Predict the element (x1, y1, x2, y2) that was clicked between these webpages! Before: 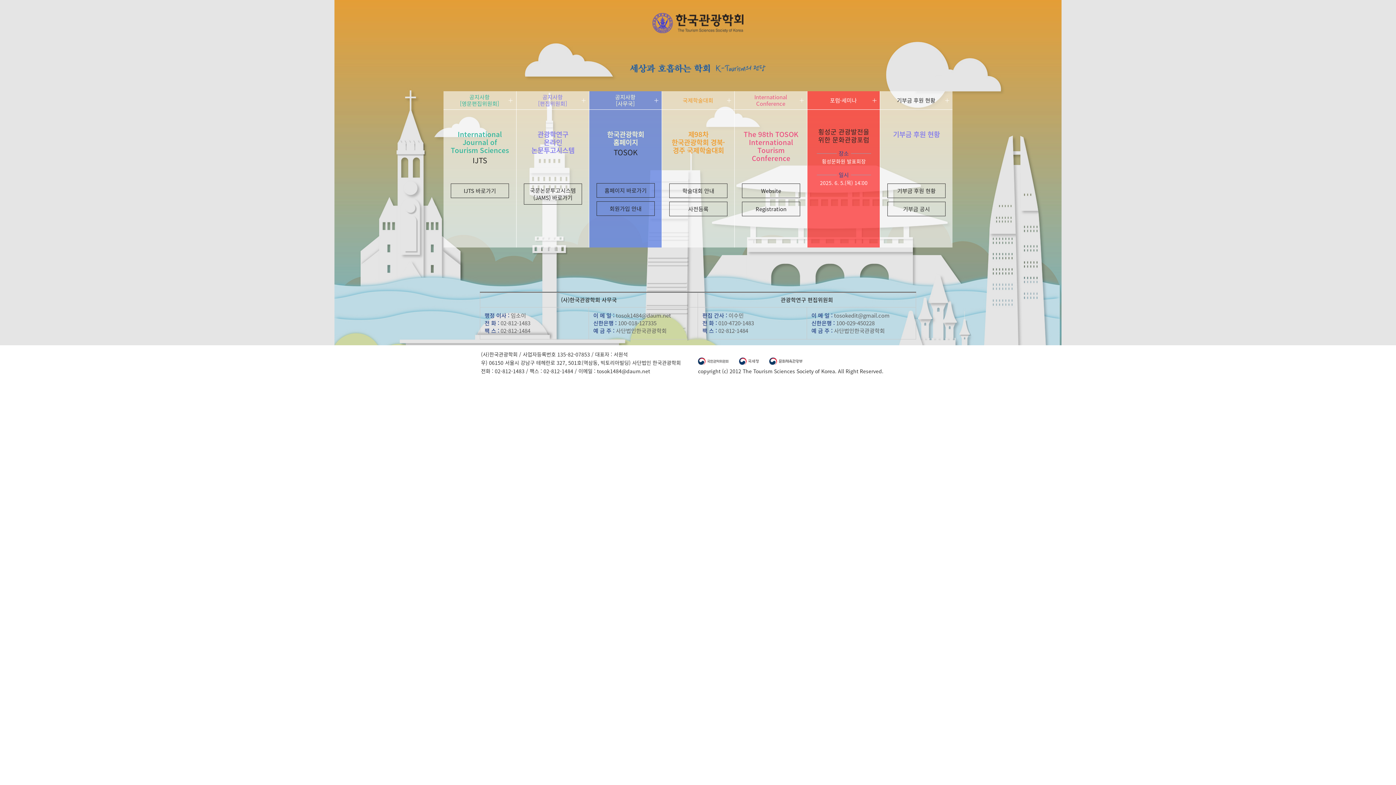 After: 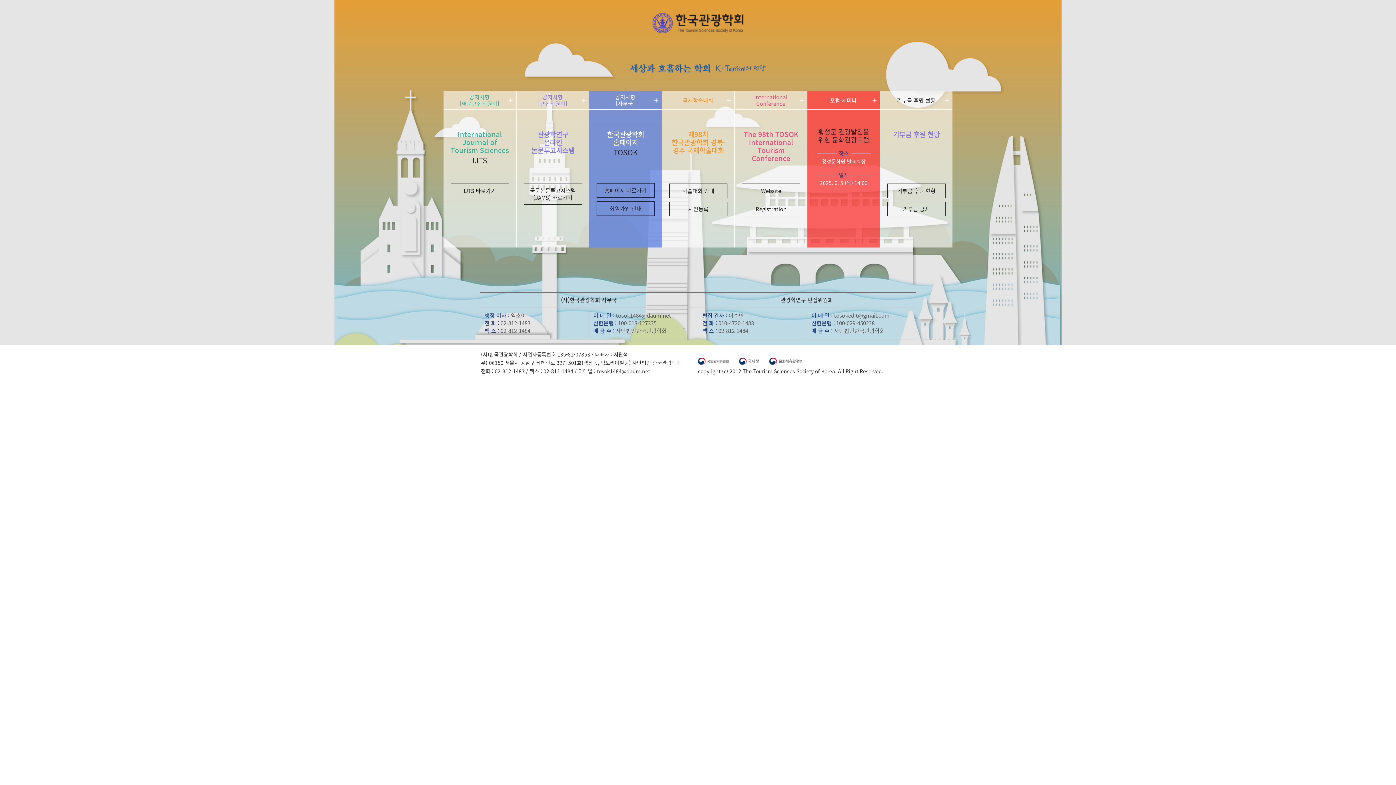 Action: bbox: (520, 91, 589, 109) label: 공지사항
[편집위원회]